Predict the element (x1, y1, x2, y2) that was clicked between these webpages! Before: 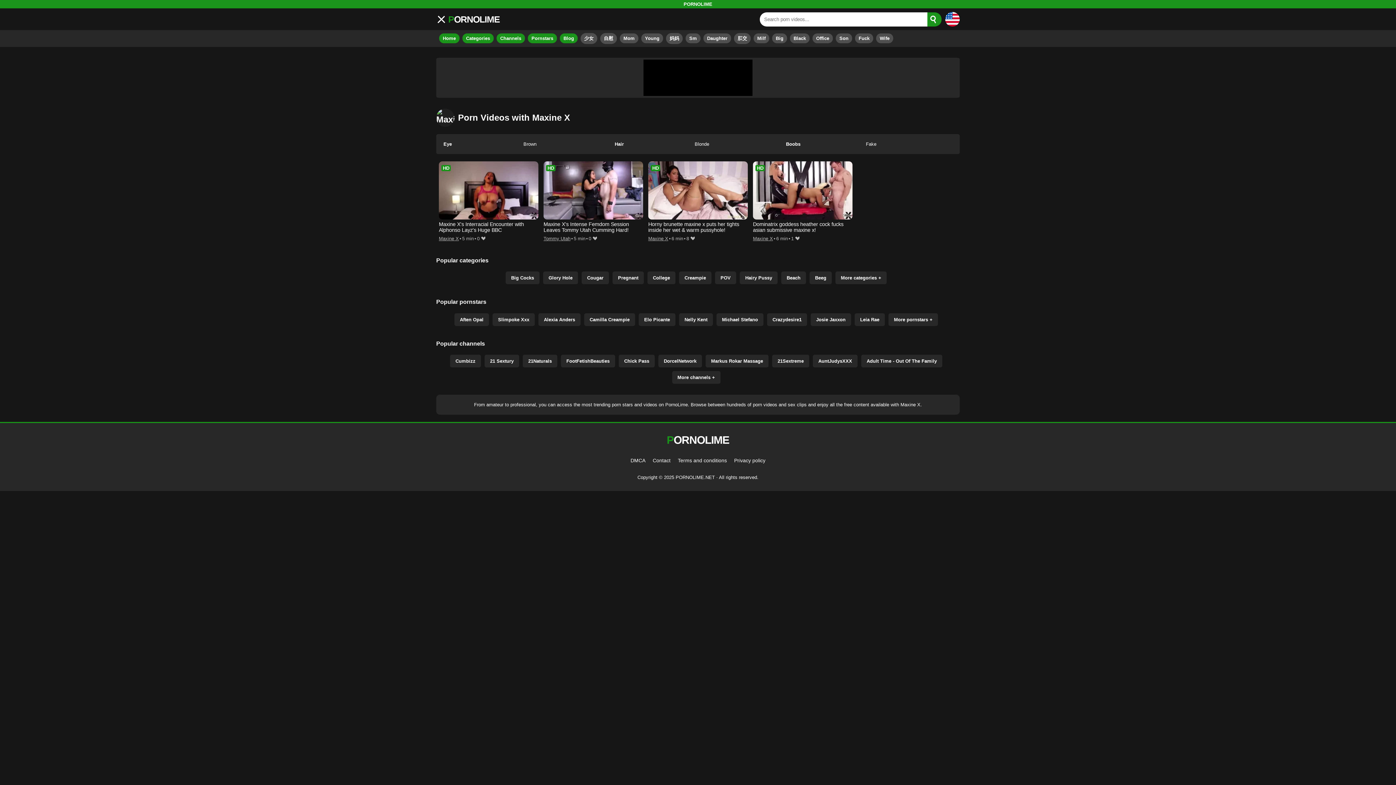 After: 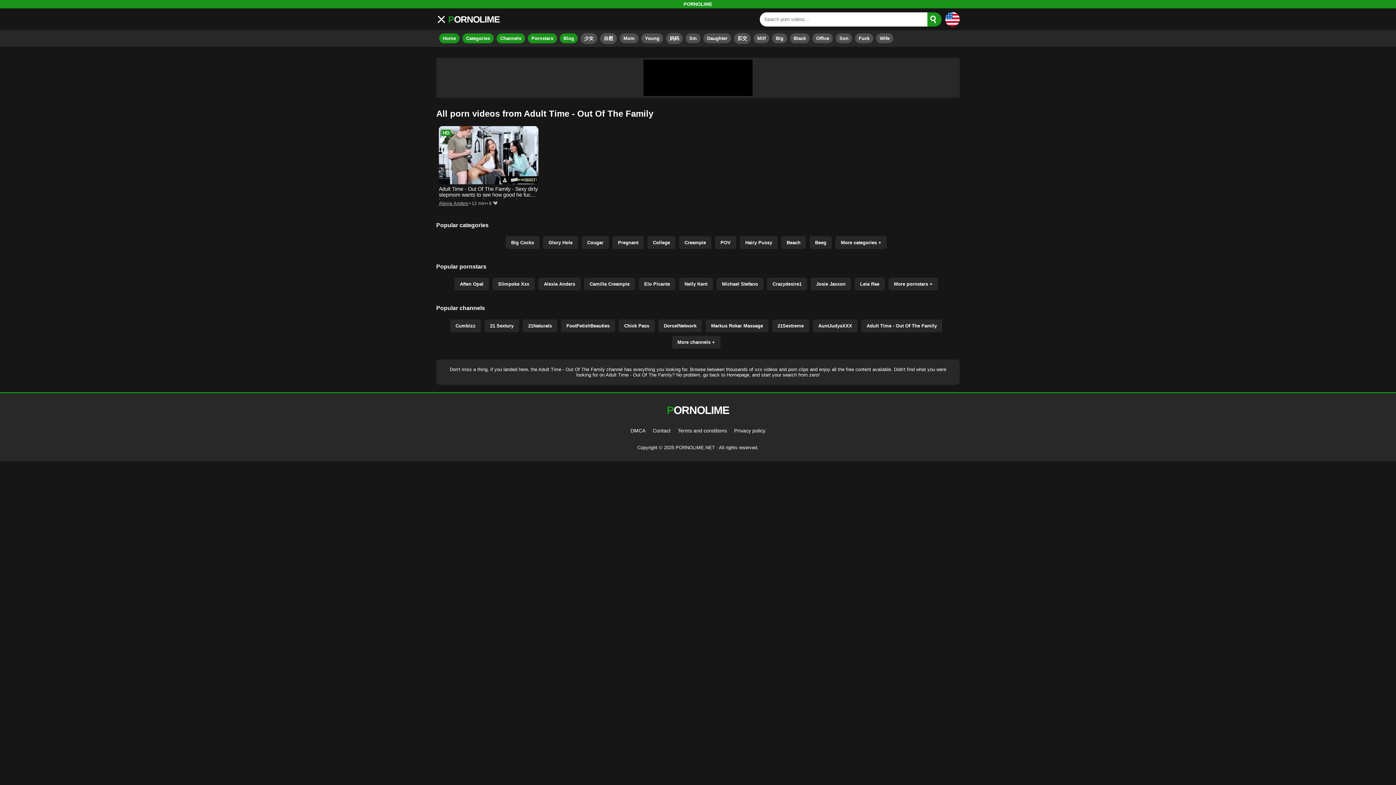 Action: bbox: (861, 354, 942, 367) label: Adult Time - Out Of The Family